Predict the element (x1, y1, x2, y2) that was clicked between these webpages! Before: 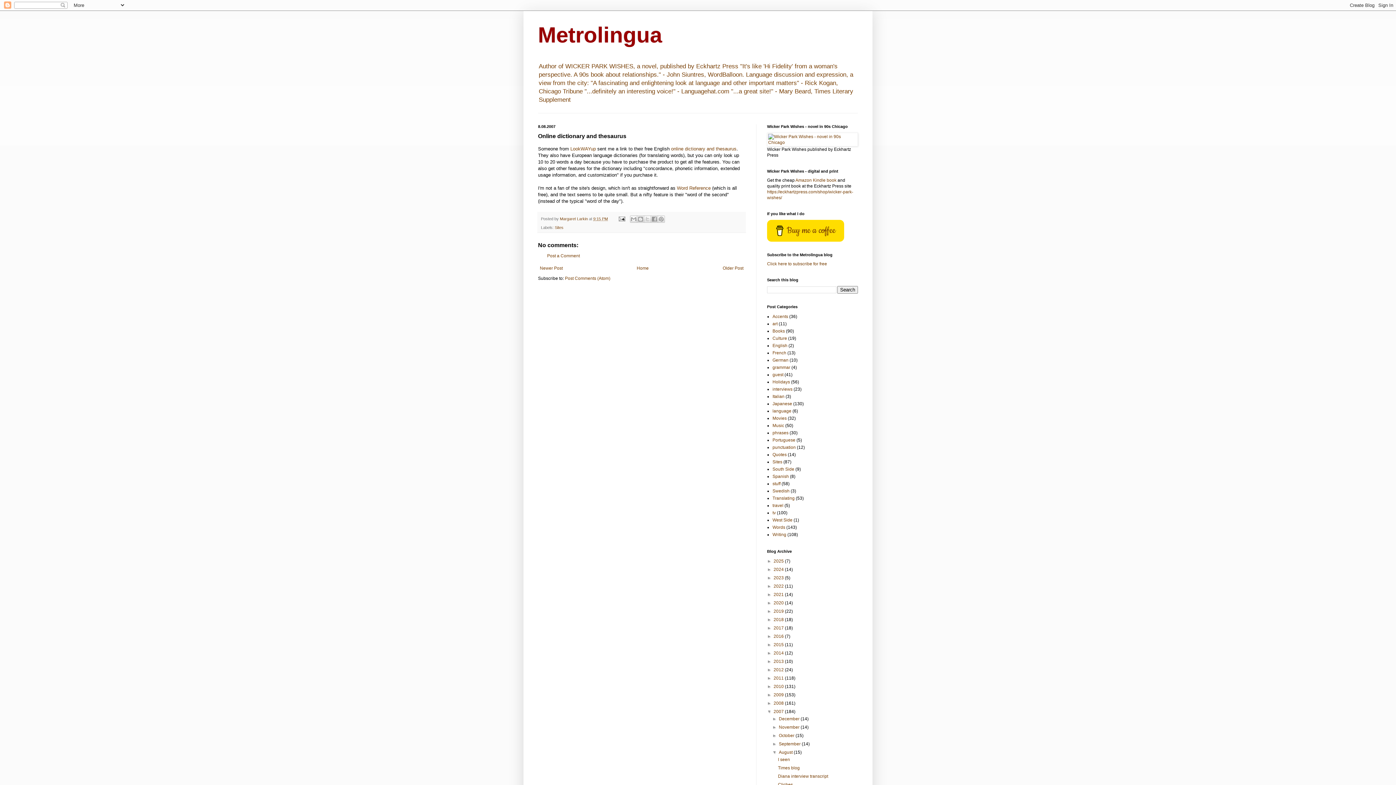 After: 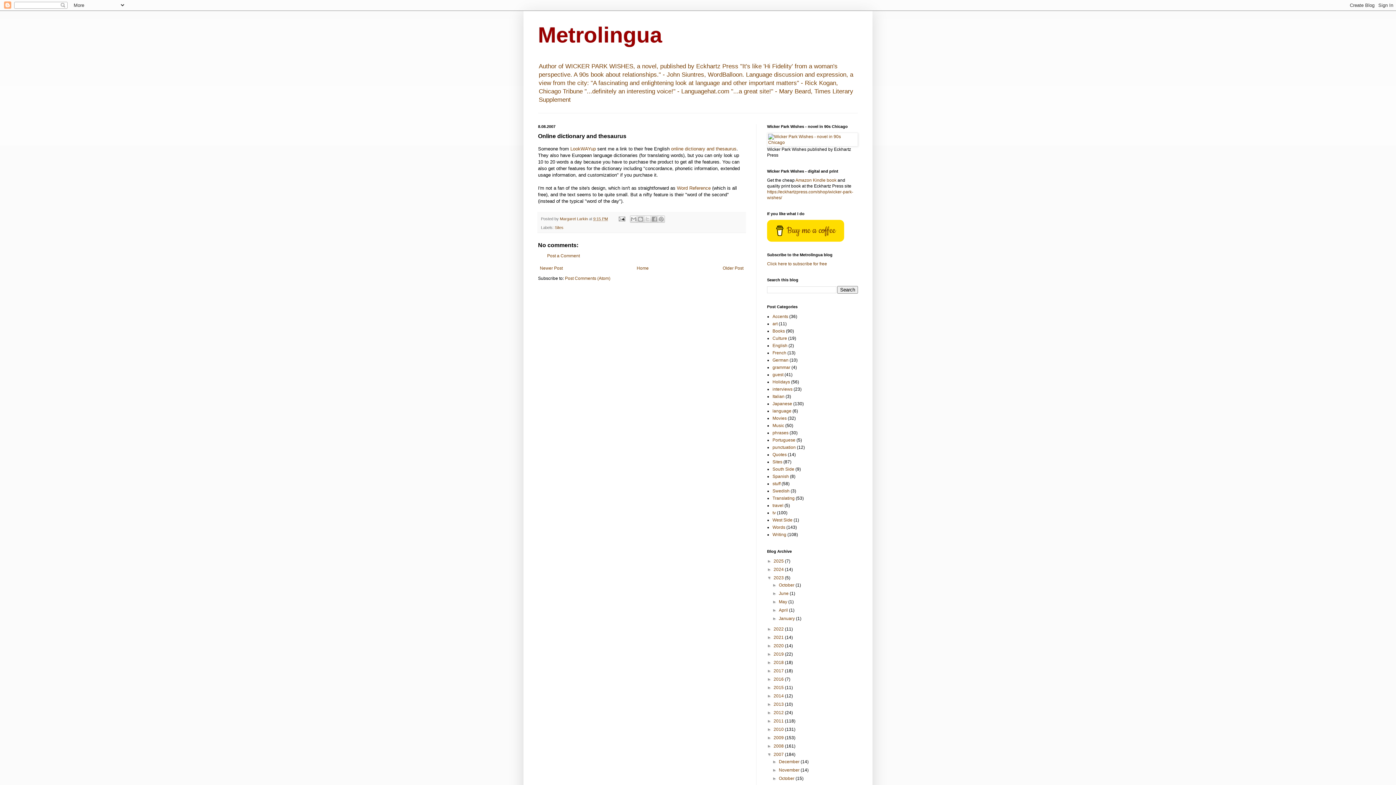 Action: label: ►   bbox: (767, 575, 773, 580)